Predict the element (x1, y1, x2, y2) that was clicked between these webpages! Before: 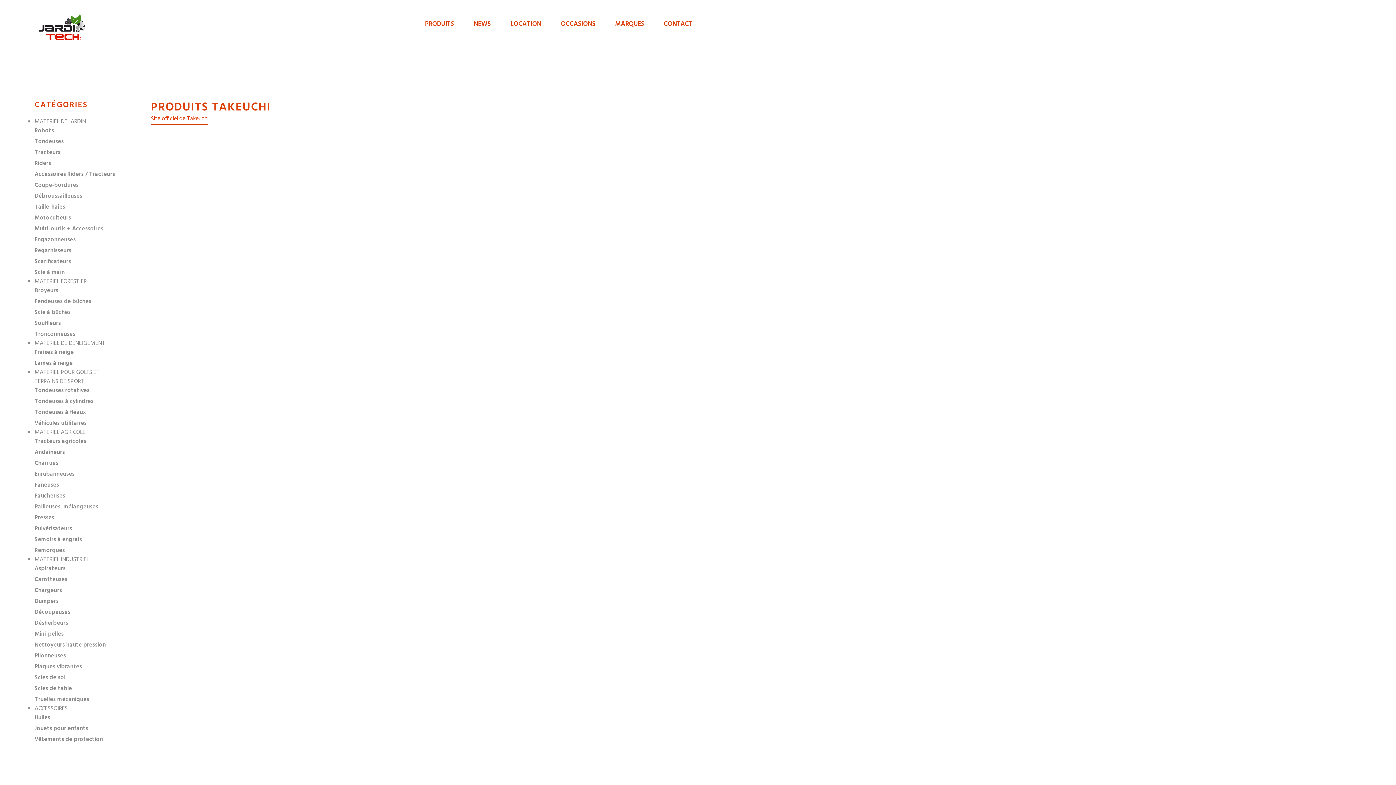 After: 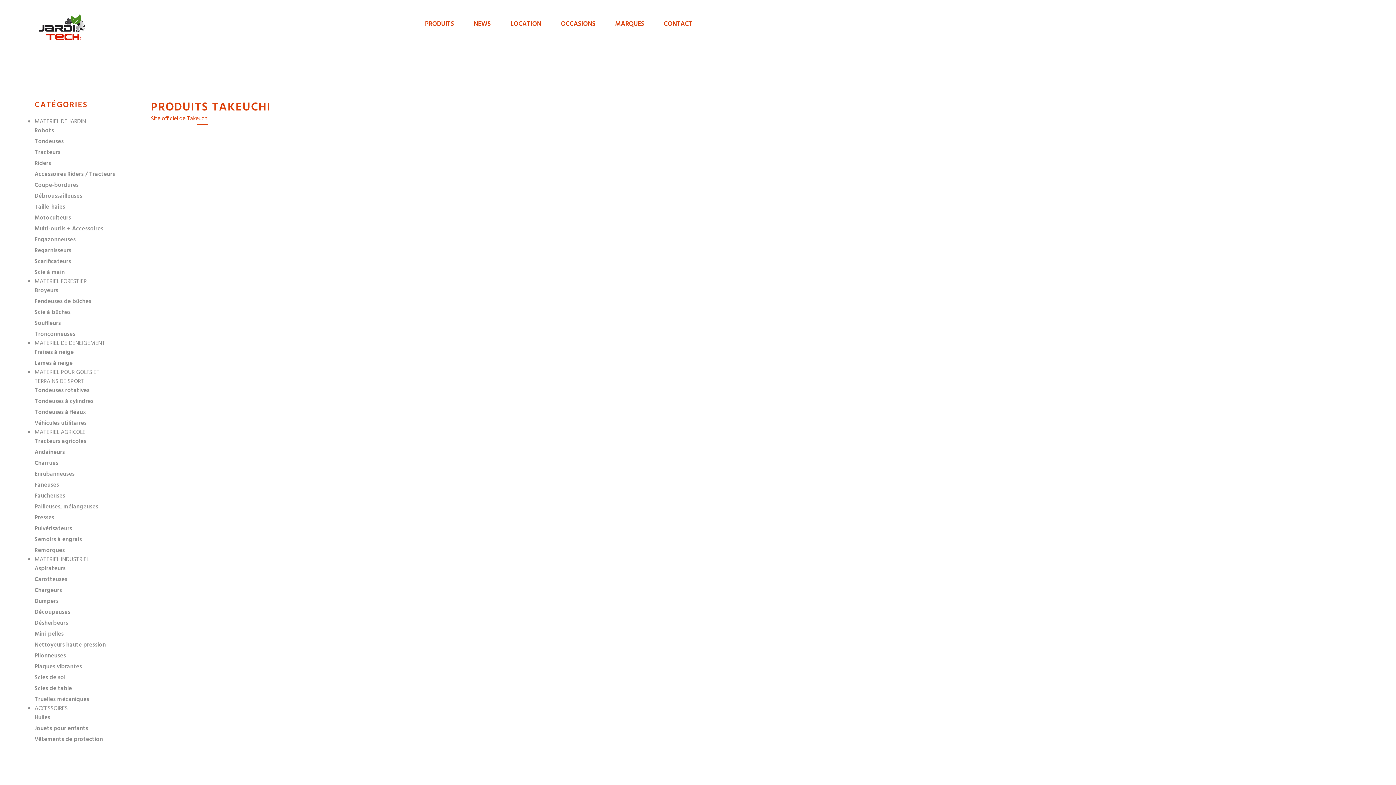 Action: label: Site officiel de Takeuchi bbox: (150, 114, 208, 123)